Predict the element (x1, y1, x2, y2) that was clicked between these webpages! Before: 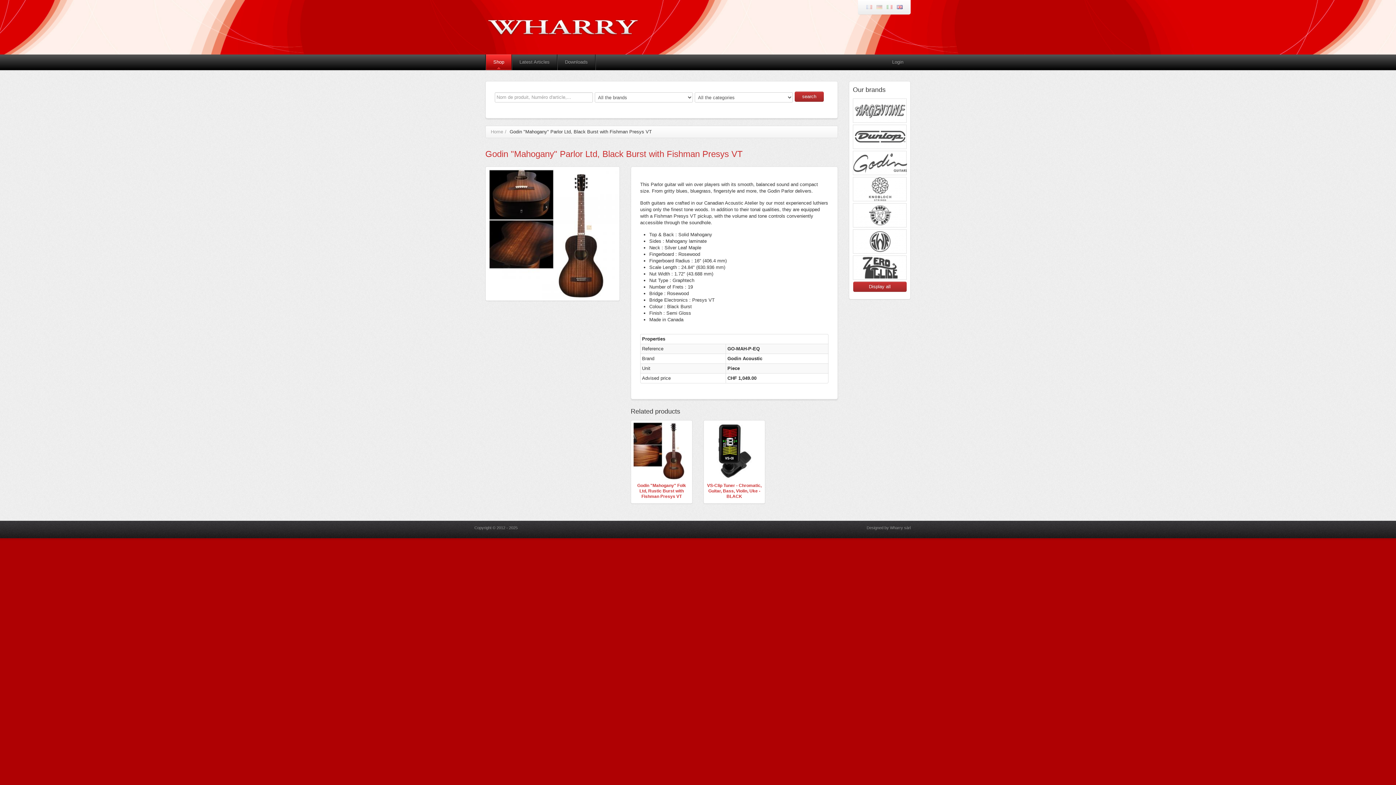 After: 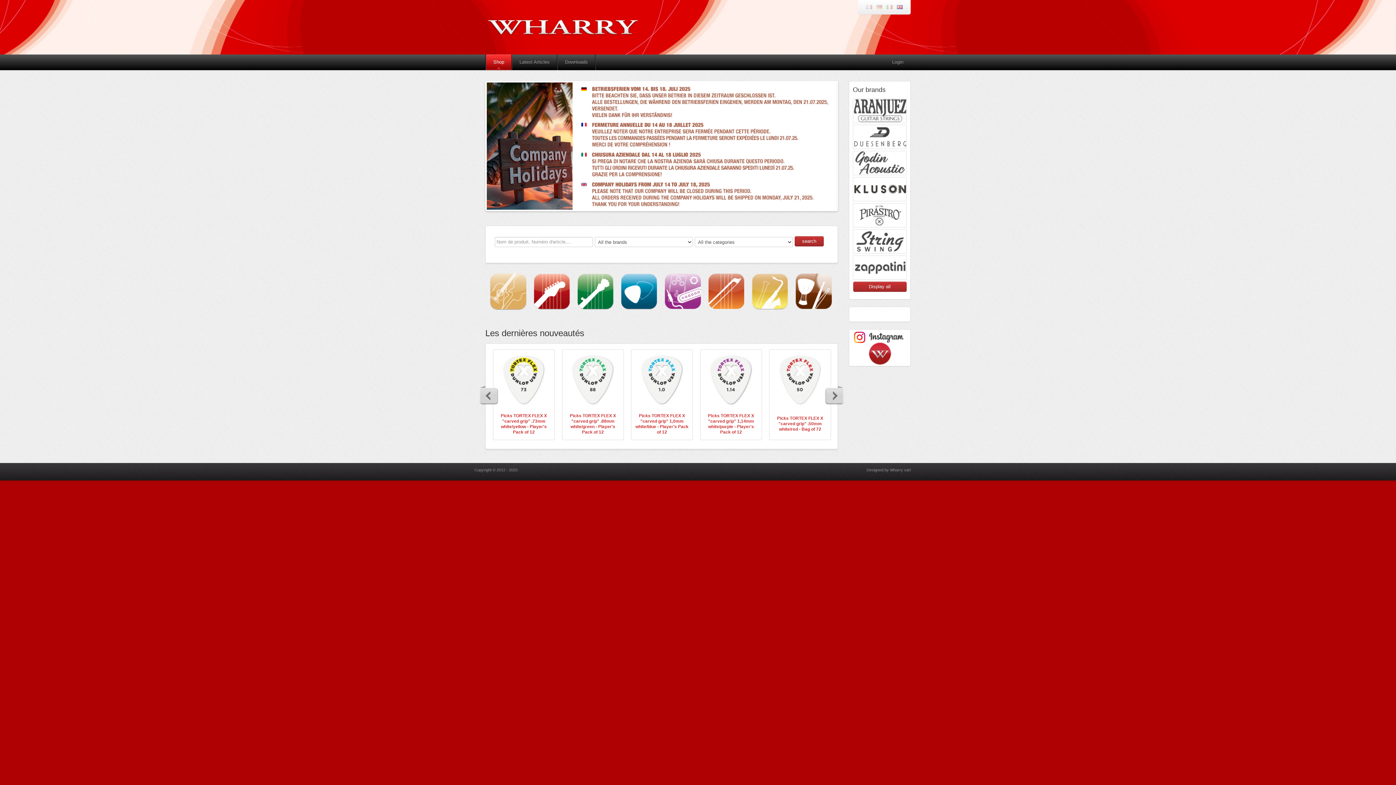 Action: bbox: (890, 525, 910, 530) label: Wharry sàrl